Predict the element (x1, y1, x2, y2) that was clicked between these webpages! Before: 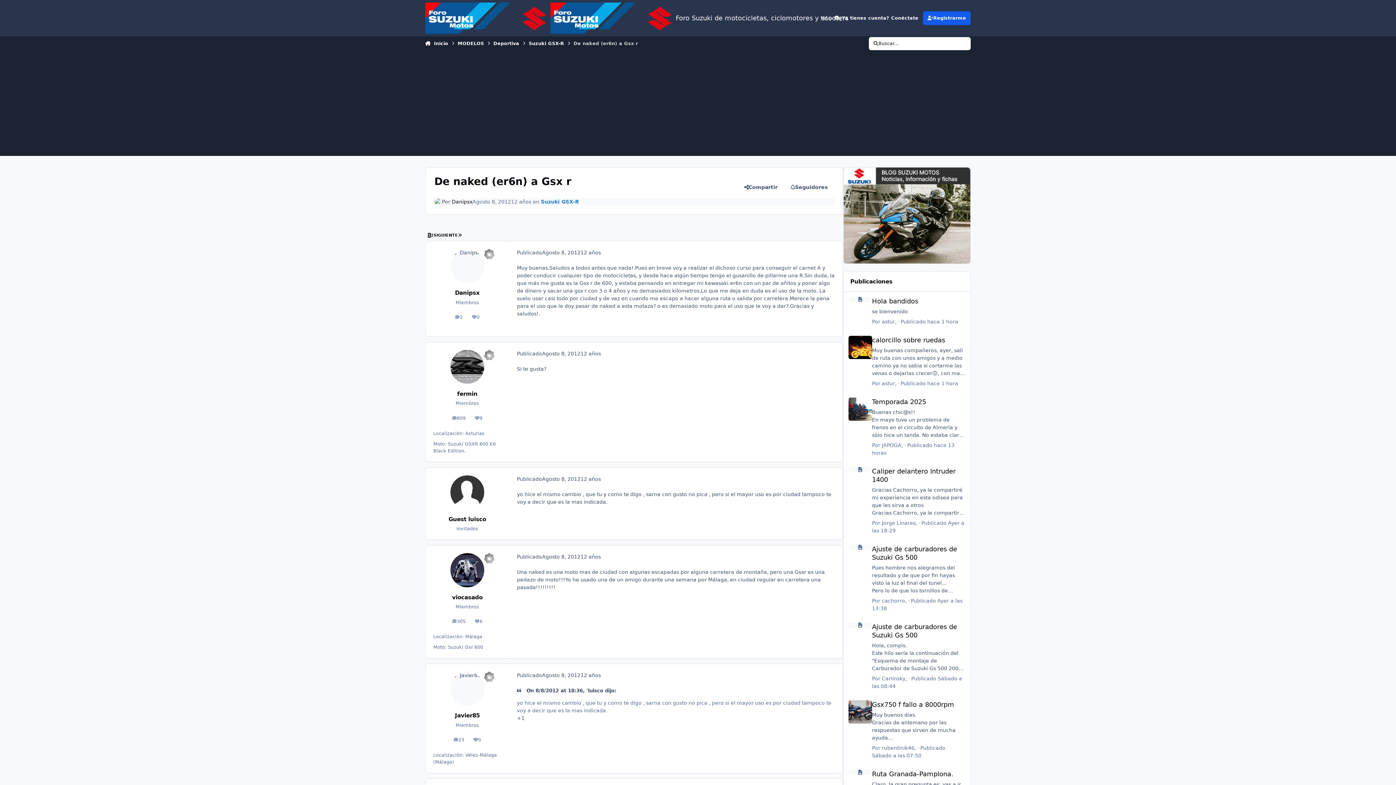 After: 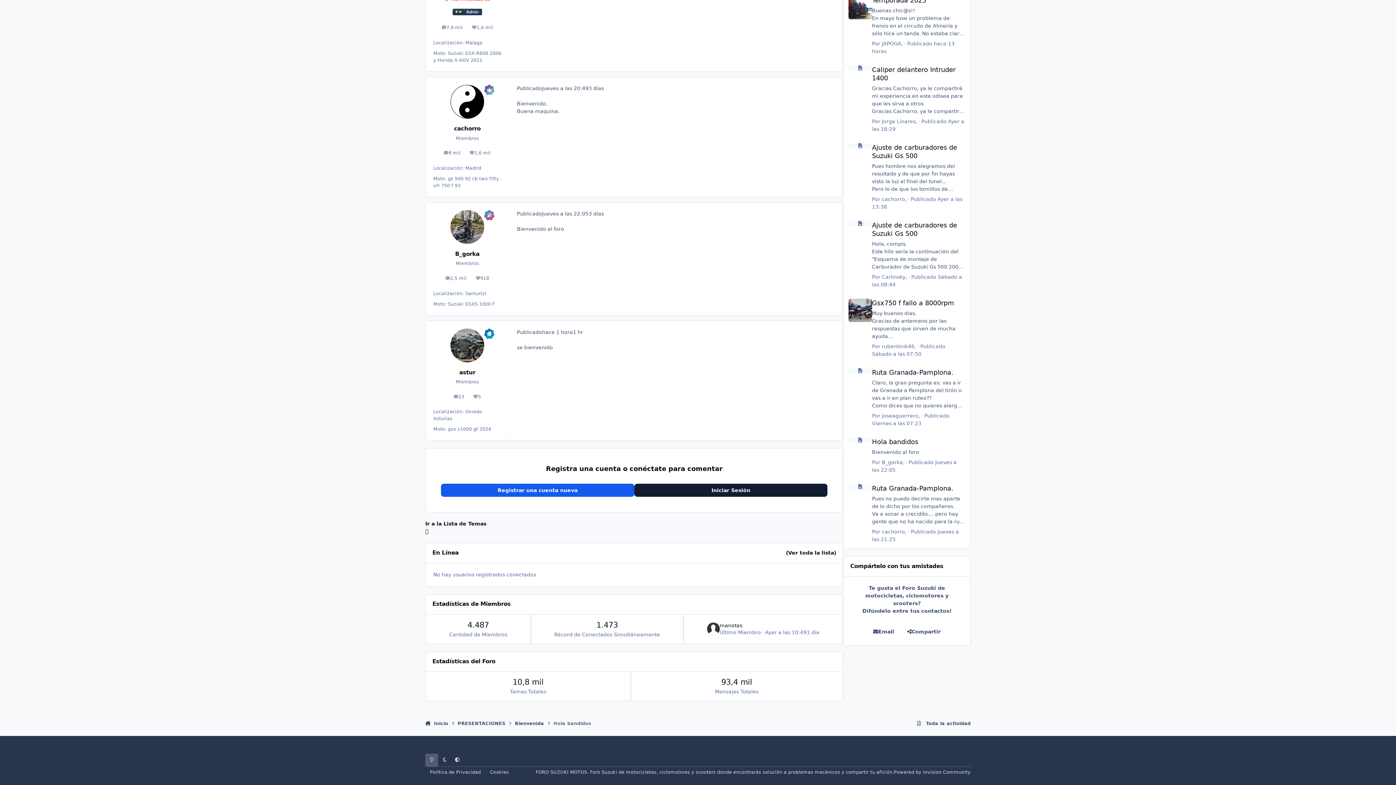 Action: label: Hola bandidos bbox: (843, 291, 970, 330)